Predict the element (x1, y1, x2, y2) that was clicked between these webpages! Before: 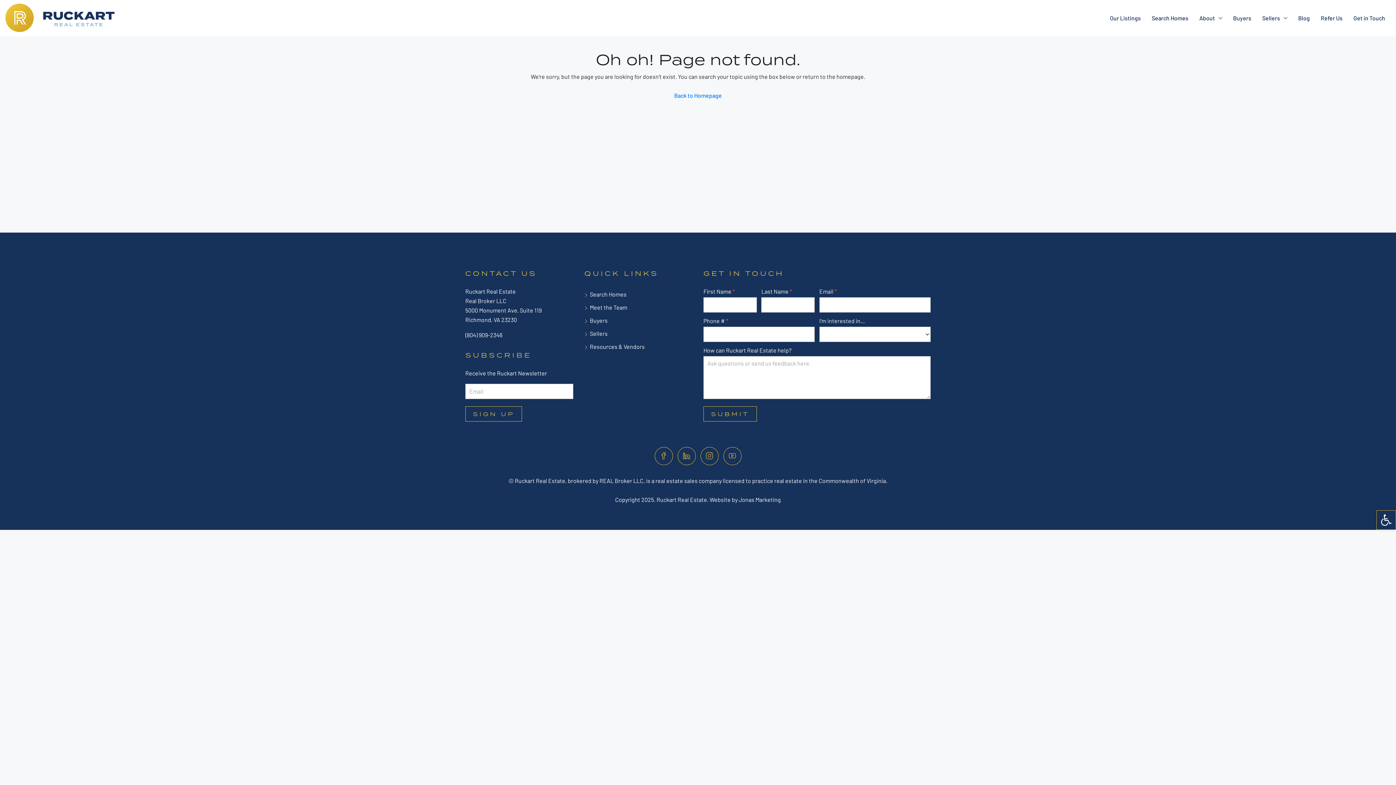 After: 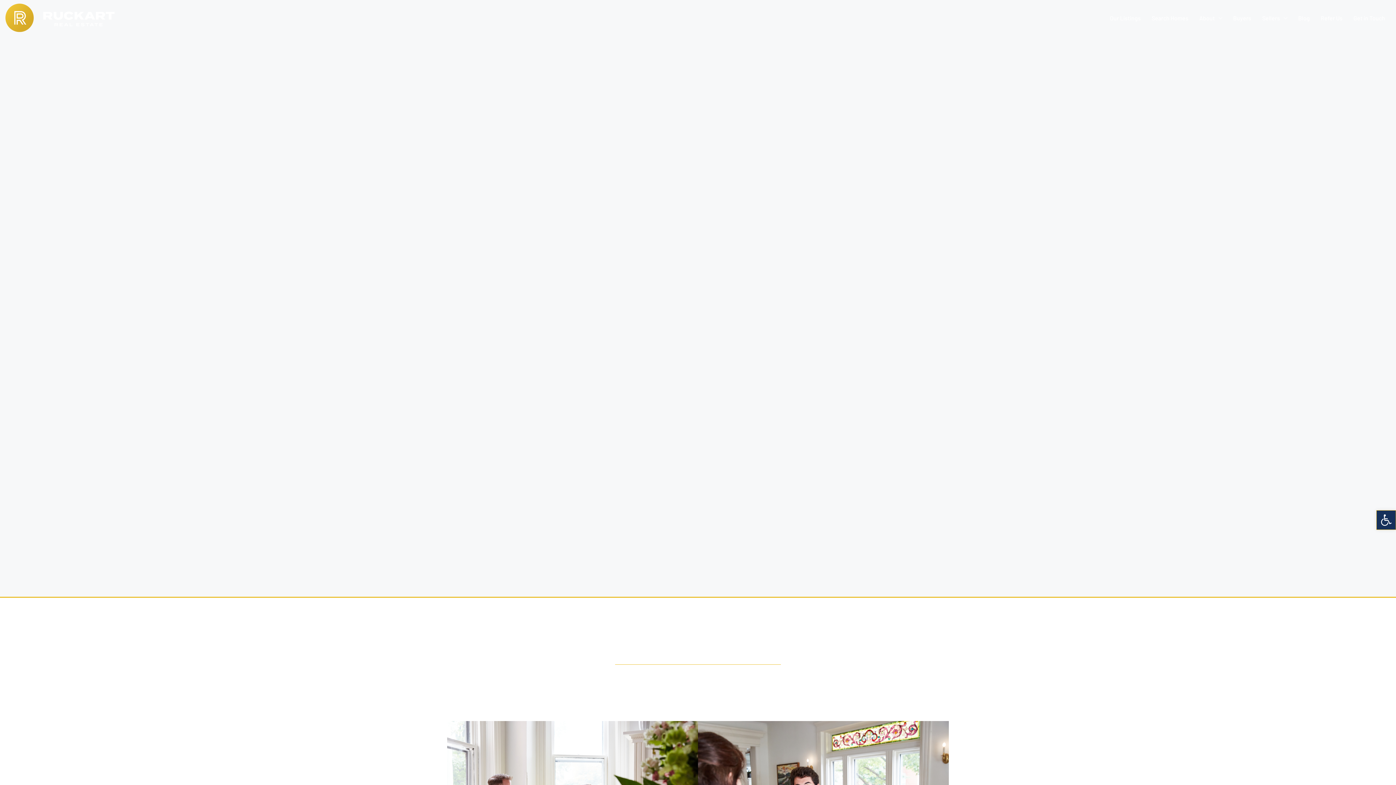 Action: label: Back to Homepage bbox: (668, 88, 727, 103)